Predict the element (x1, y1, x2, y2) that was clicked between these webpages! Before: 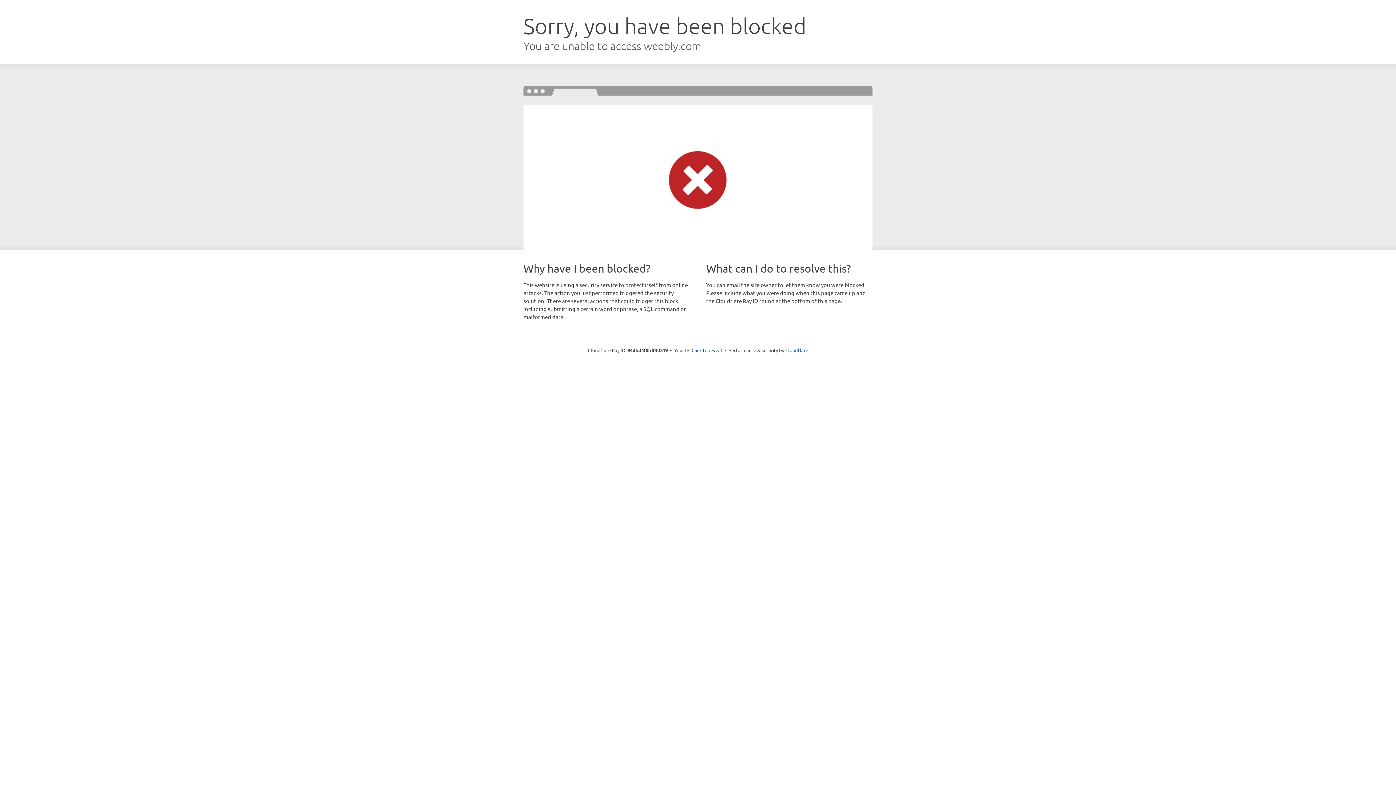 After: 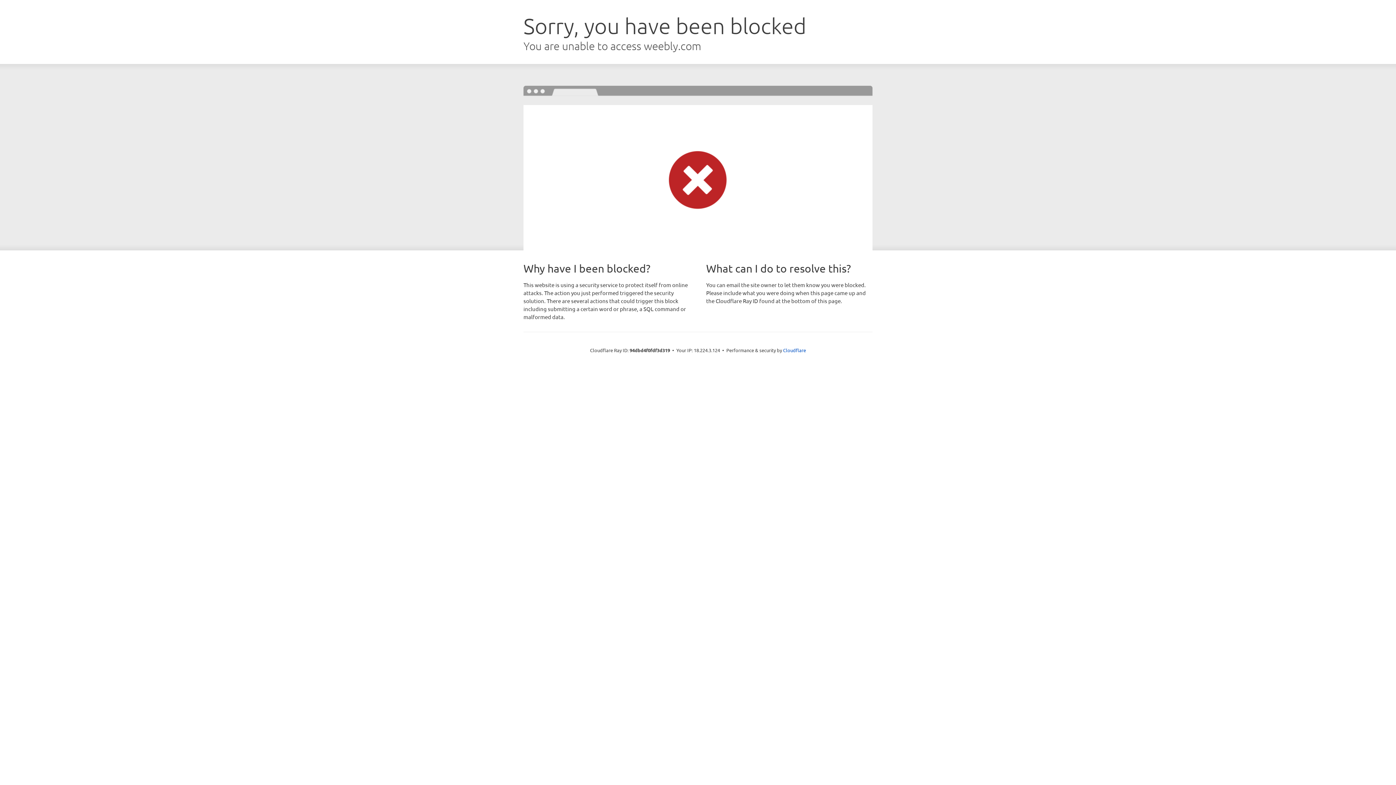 Action: label: Click to reveal bbox: (691, 346, 722, 353)